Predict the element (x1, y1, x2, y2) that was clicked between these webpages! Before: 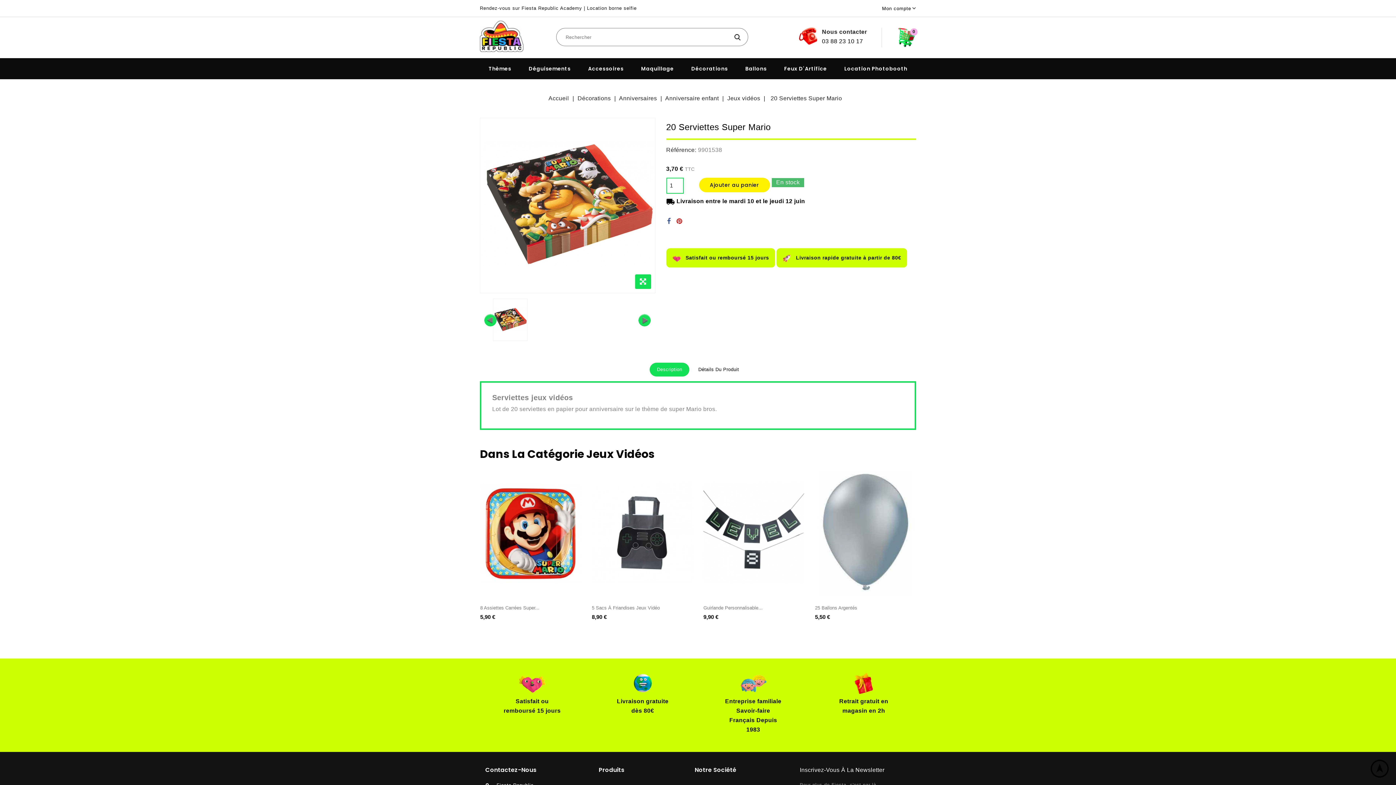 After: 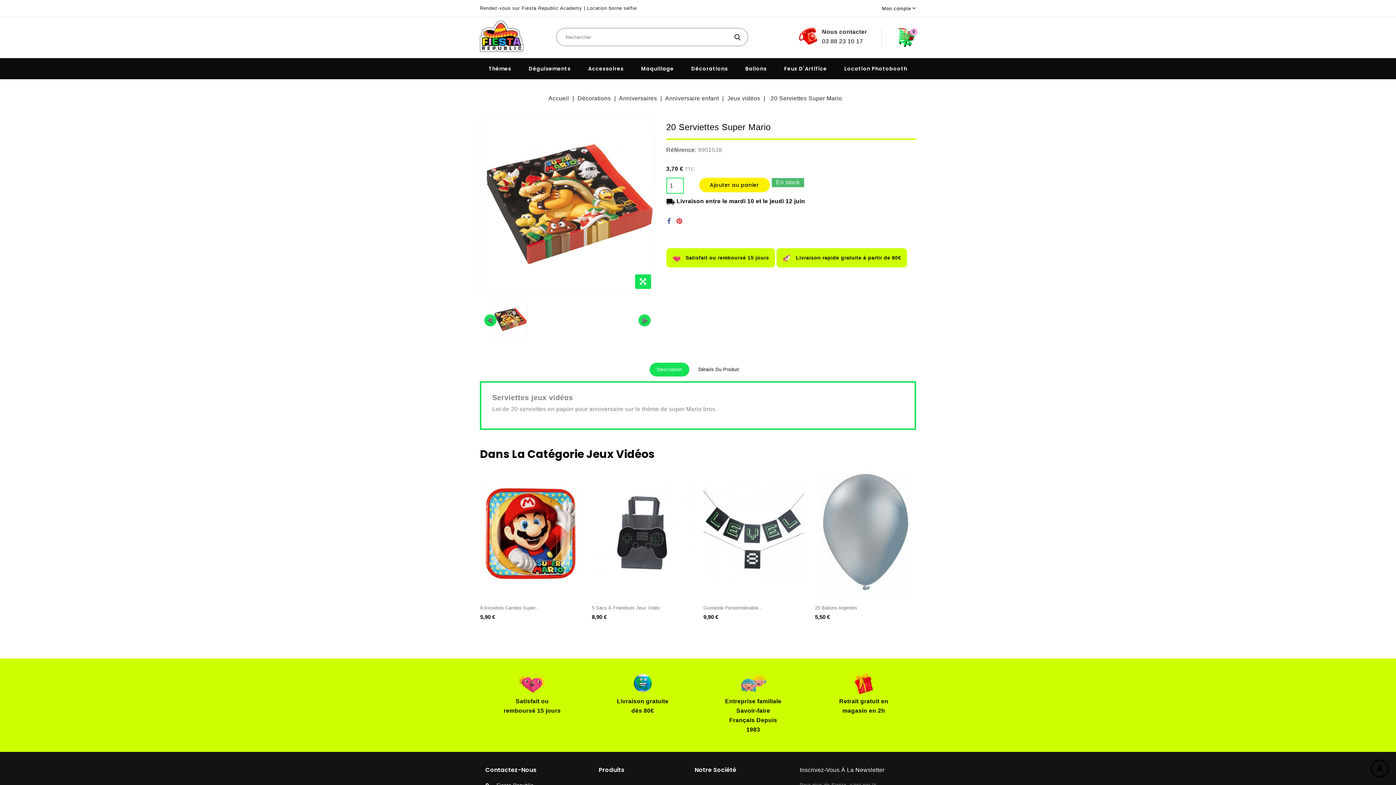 Action: bbox: (1370, 760, 1389, 778) label:  